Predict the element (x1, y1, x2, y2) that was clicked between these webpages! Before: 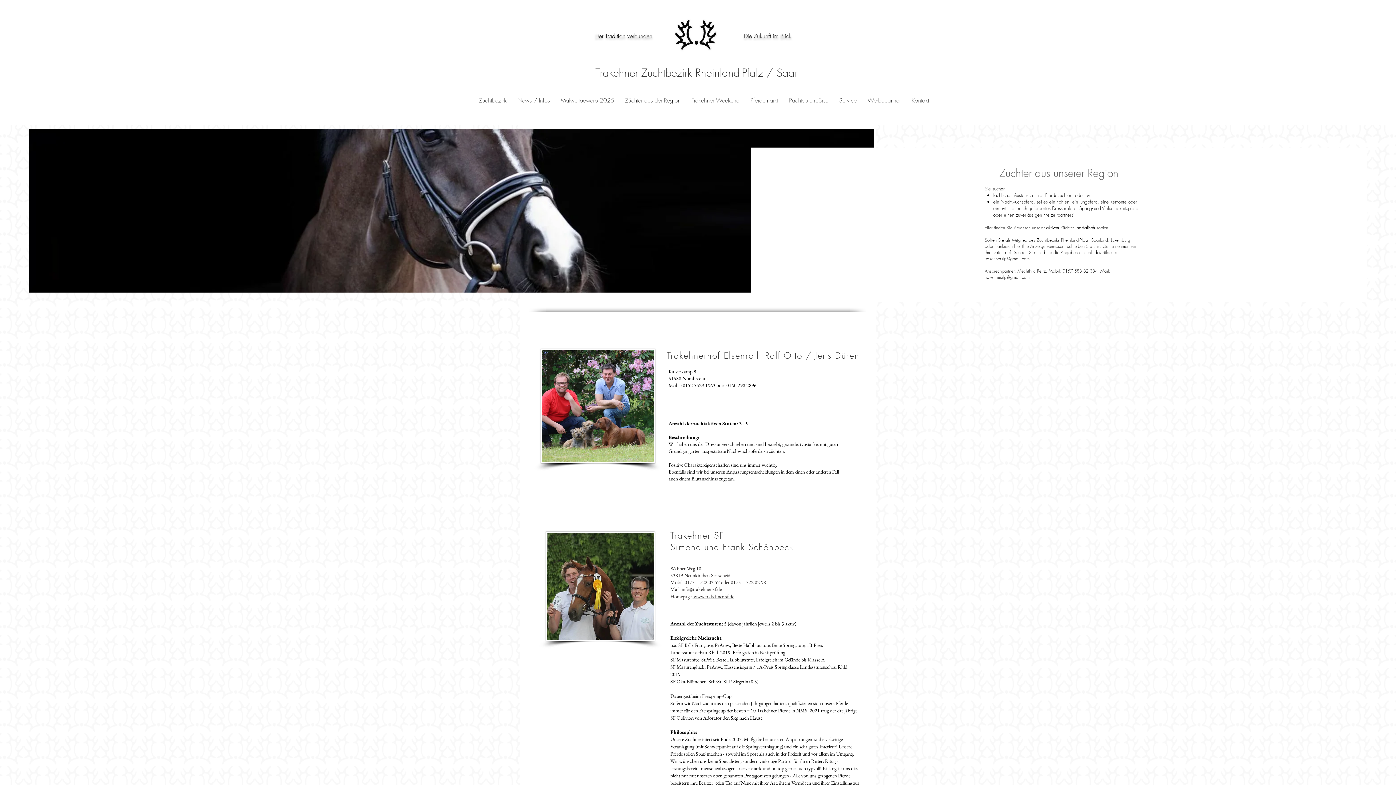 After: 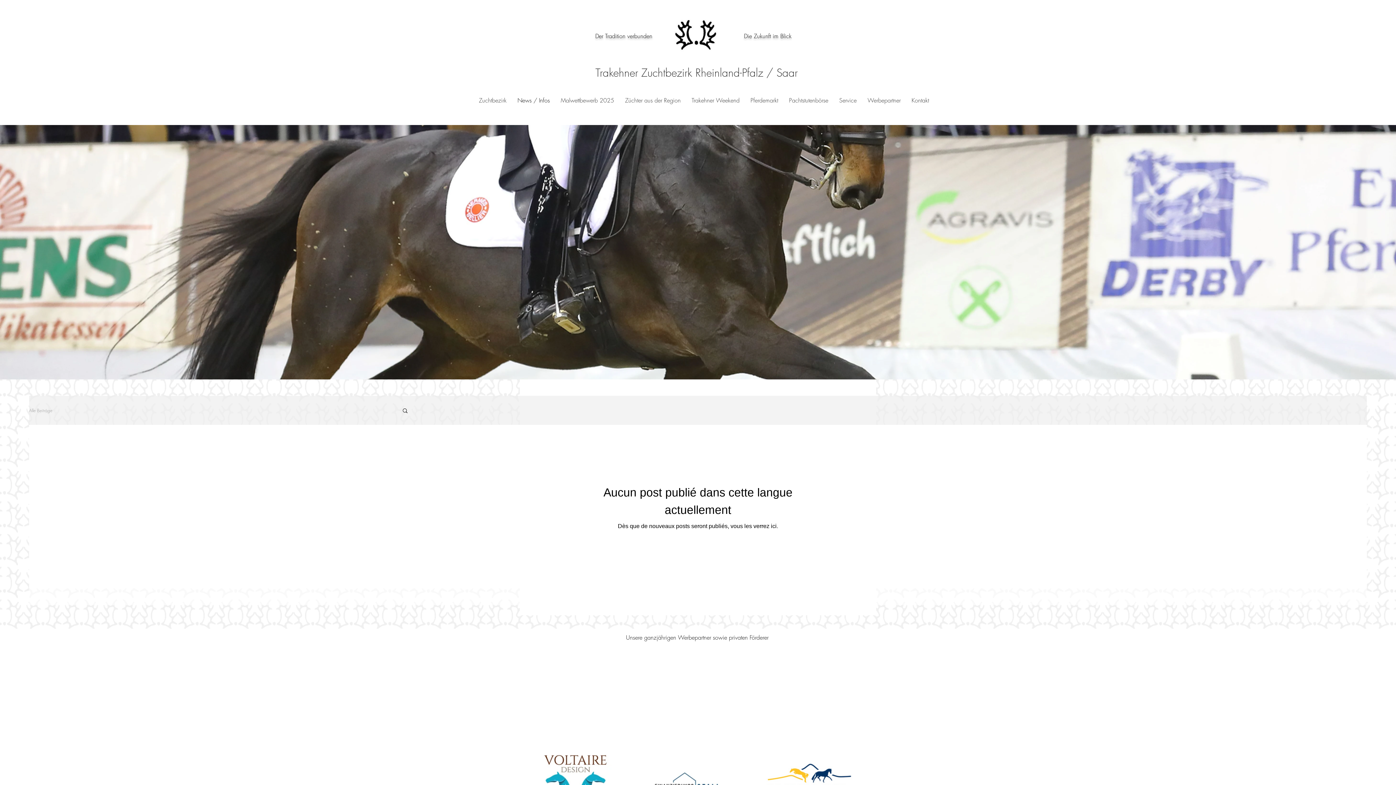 Action: label: News / Infos bbox: (512, 89, 555, 111)